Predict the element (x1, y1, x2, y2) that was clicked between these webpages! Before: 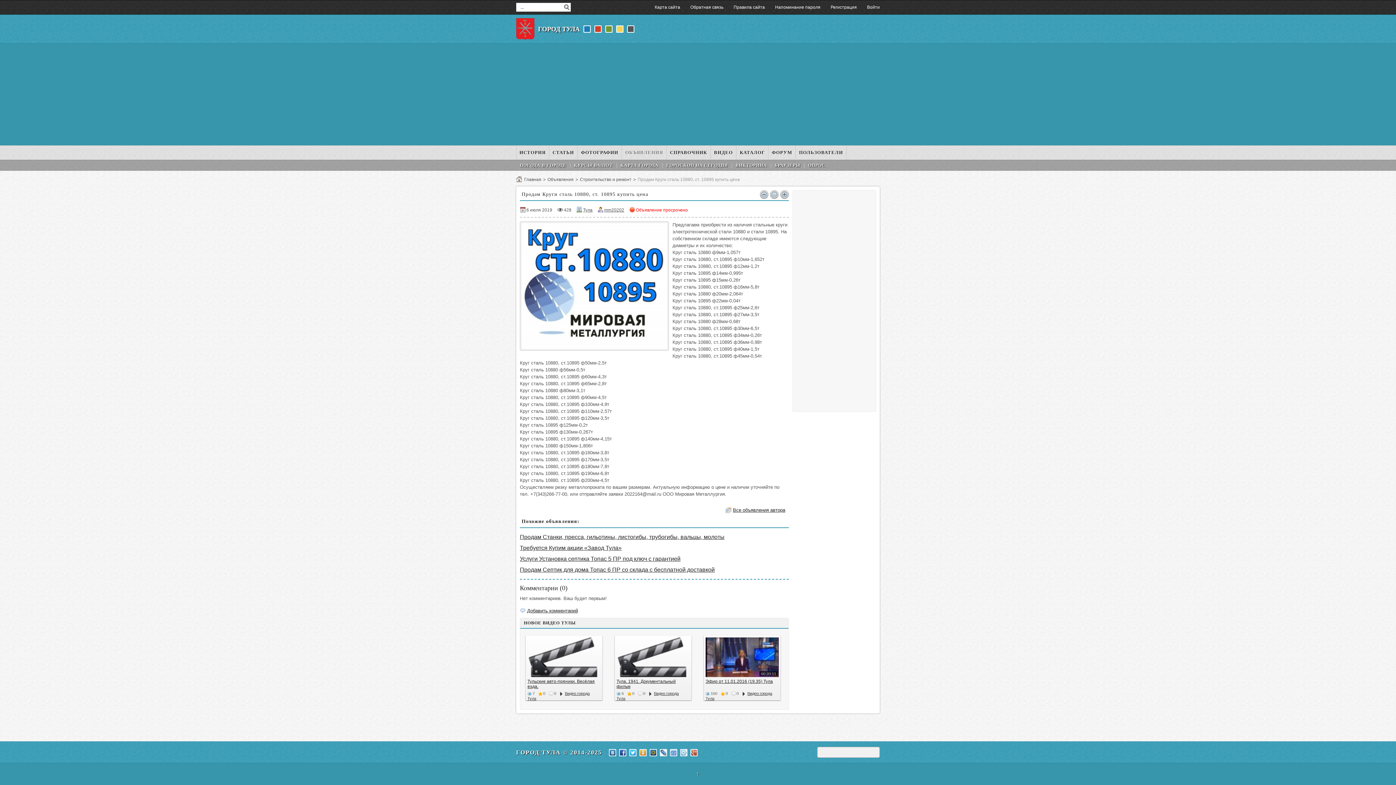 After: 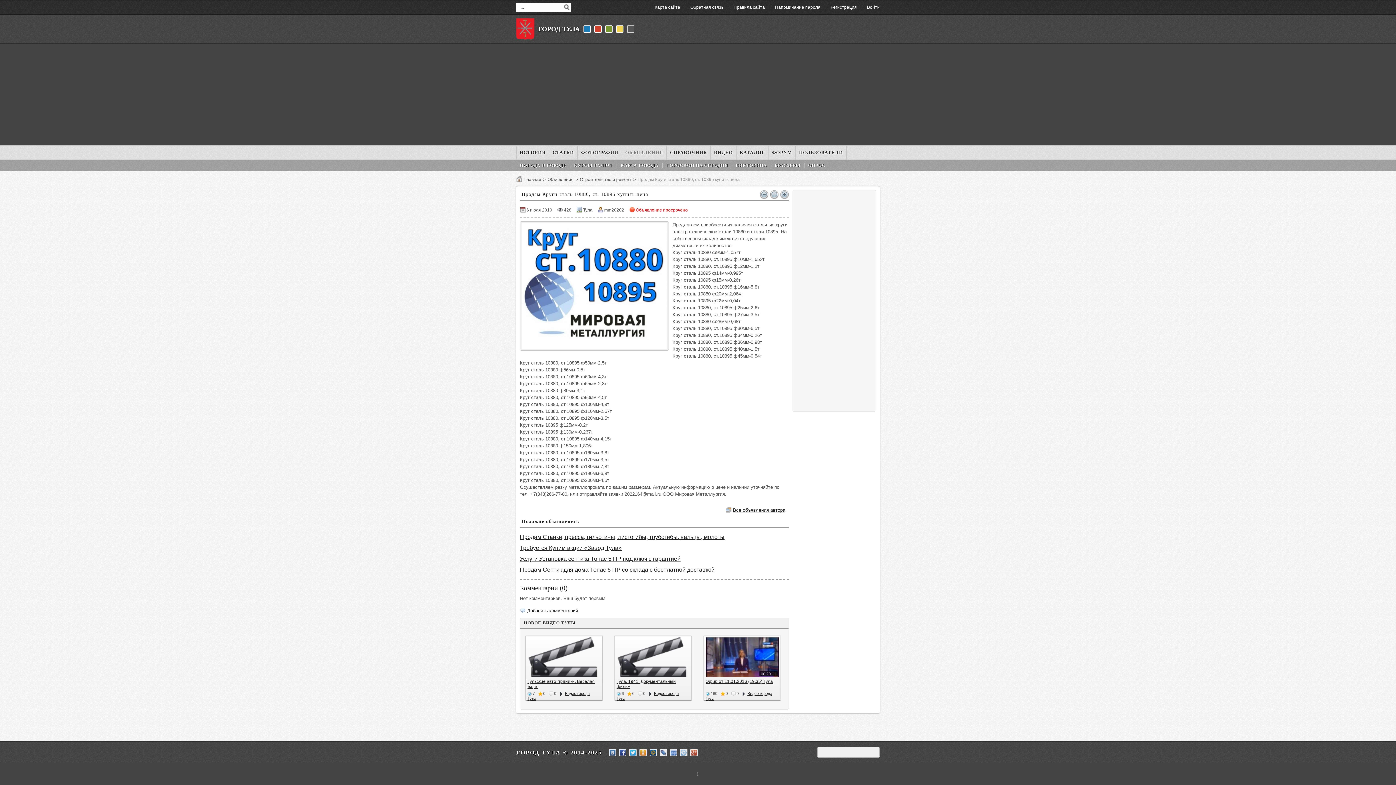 Action: bbox: (627, 25, 634, 32)